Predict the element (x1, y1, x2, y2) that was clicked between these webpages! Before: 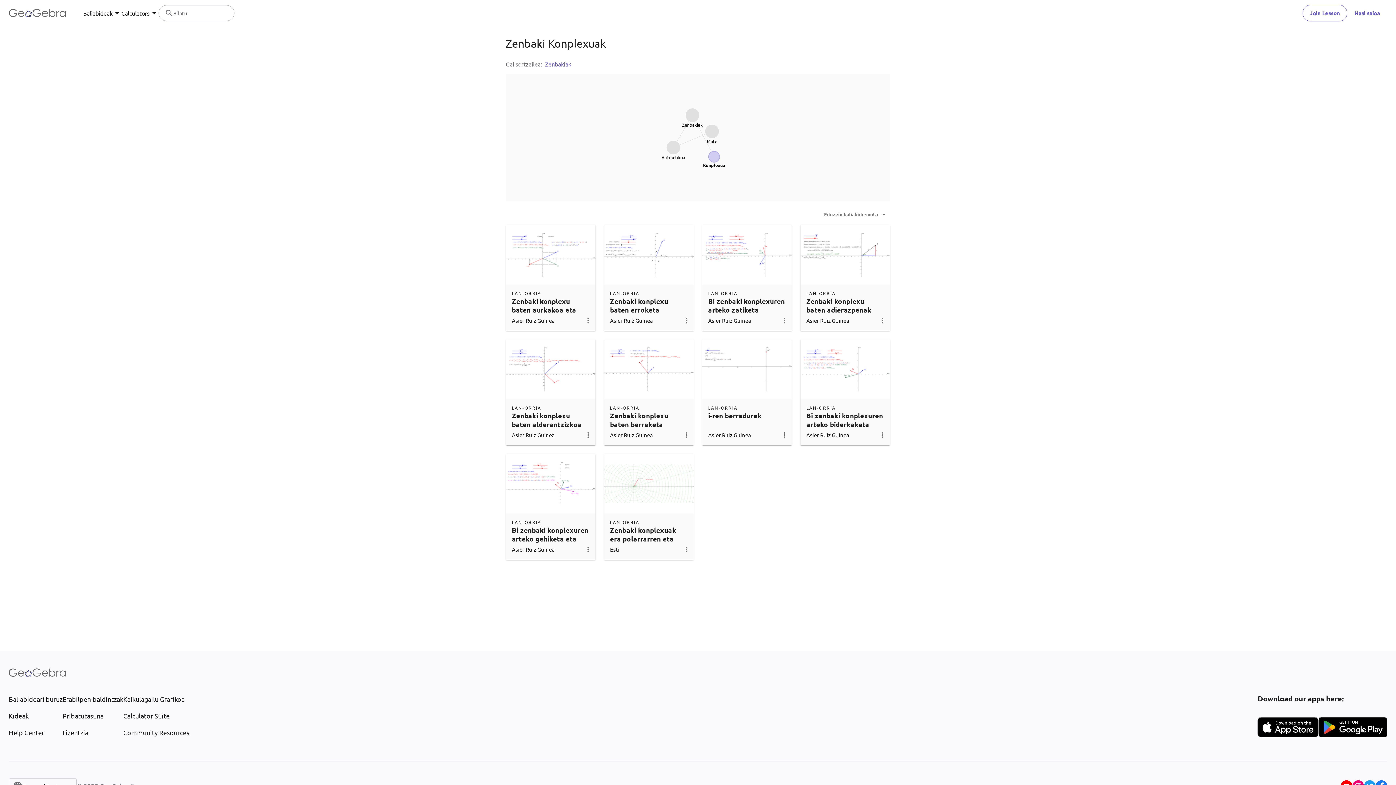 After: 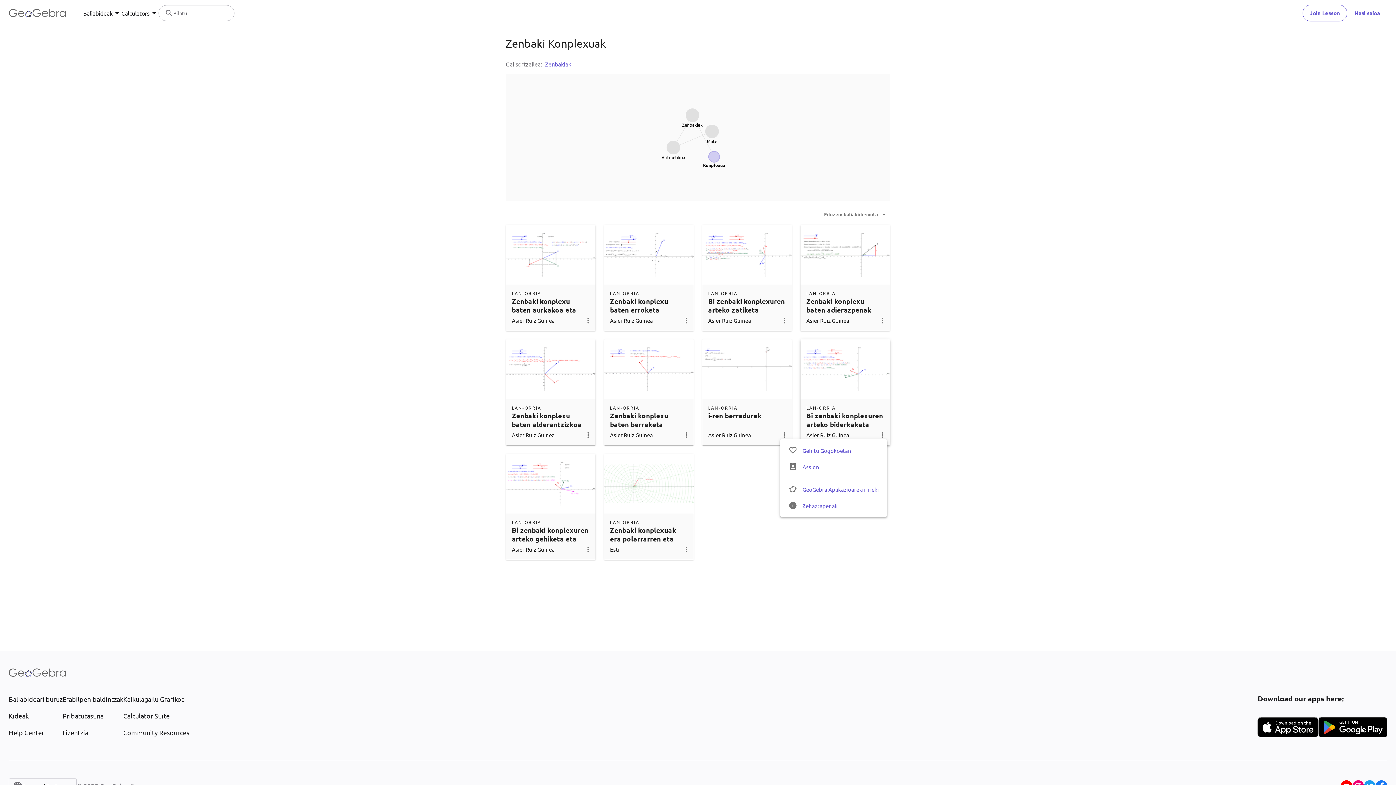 Action: bbox: (878, 430, 887, 439)